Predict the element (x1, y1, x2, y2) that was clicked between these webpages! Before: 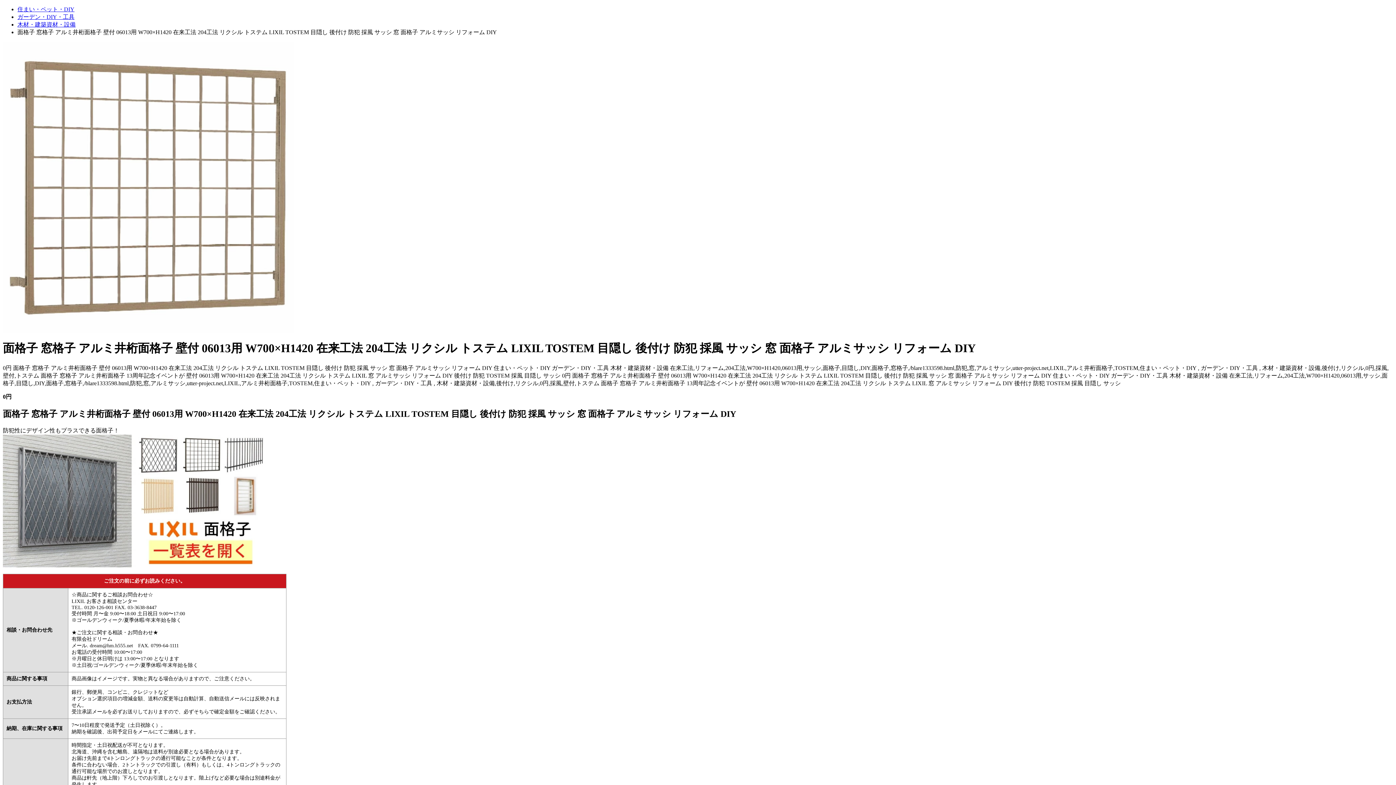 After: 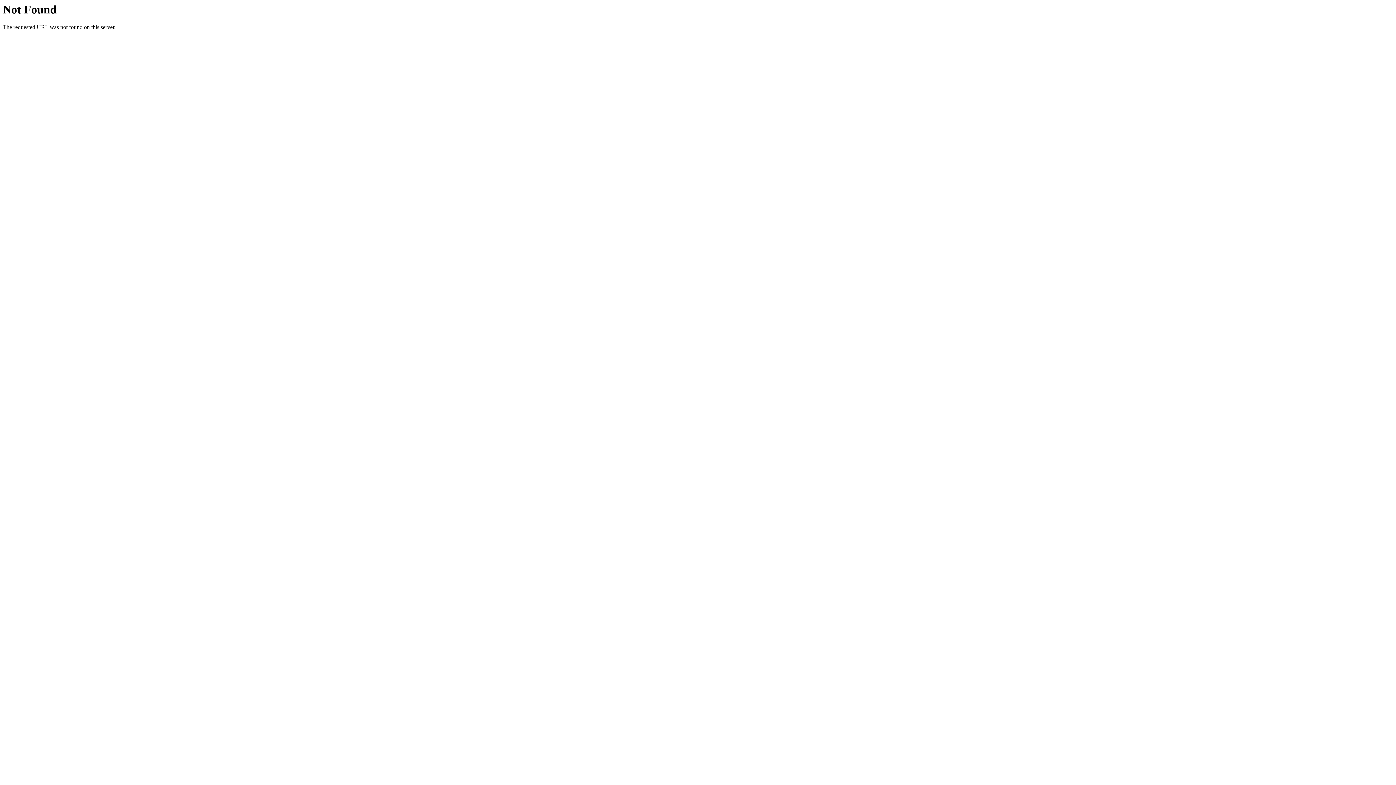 Action: label: 住まい・ペット・DIY bbox: (17, 5, 1393, 13)